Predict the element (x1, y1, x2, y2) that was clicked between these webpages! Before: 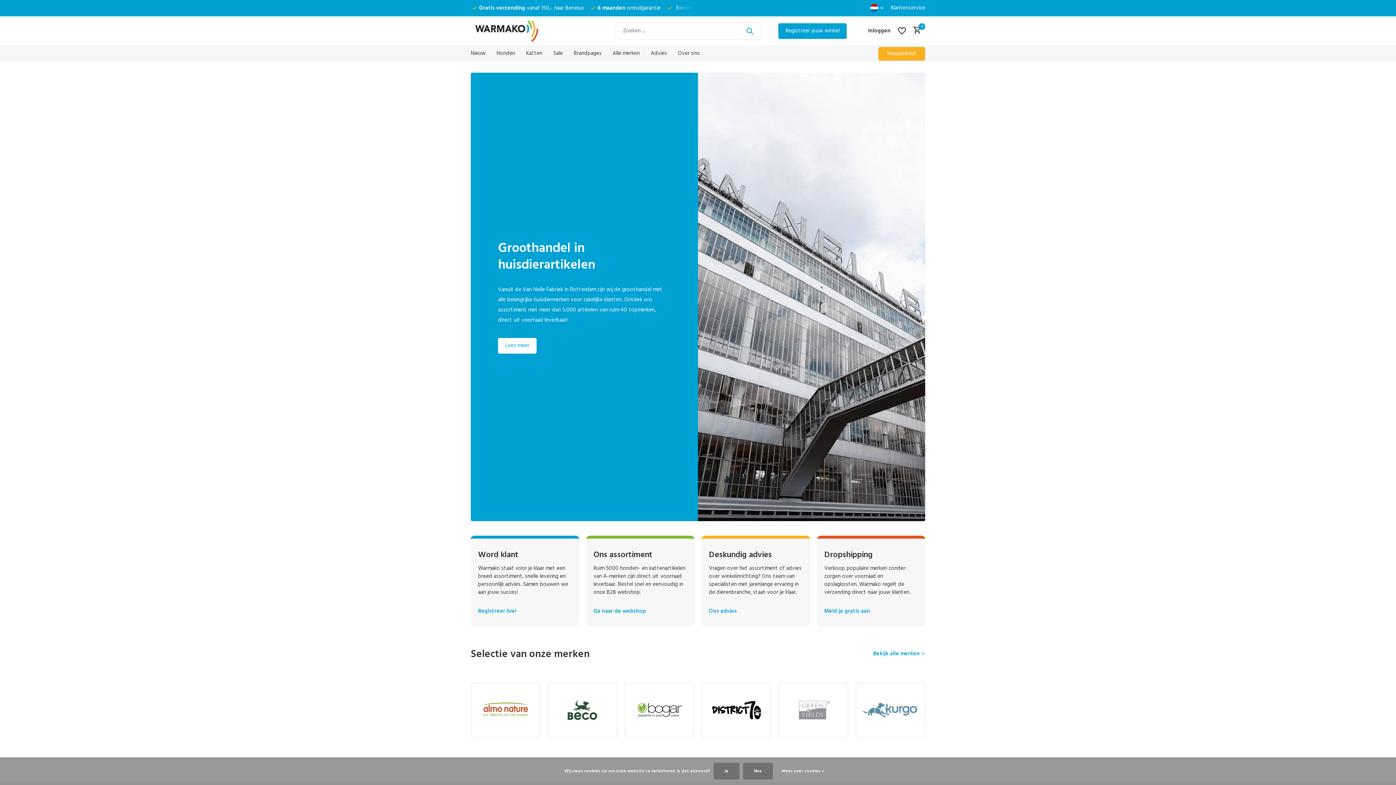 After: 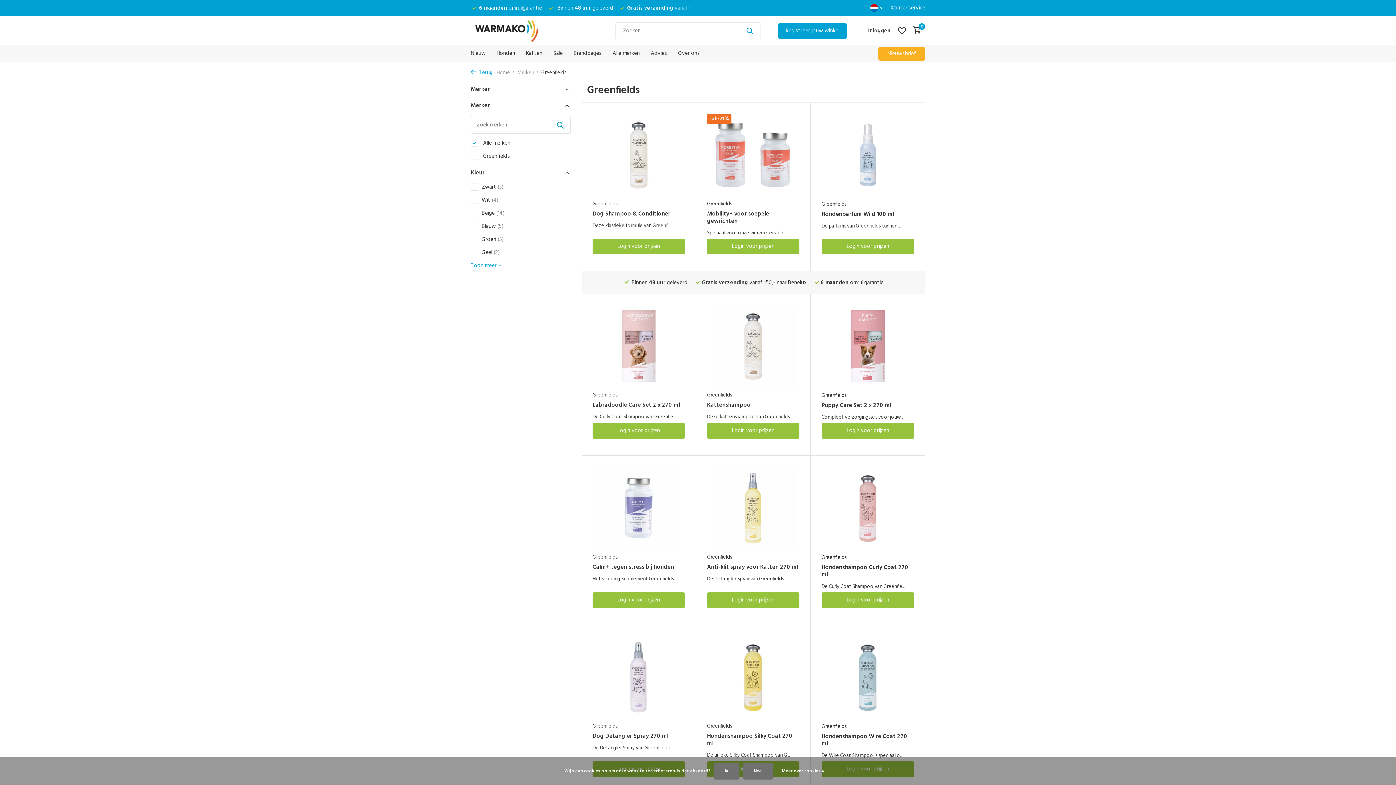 Action: bbox: (778, 683, 848, 737)